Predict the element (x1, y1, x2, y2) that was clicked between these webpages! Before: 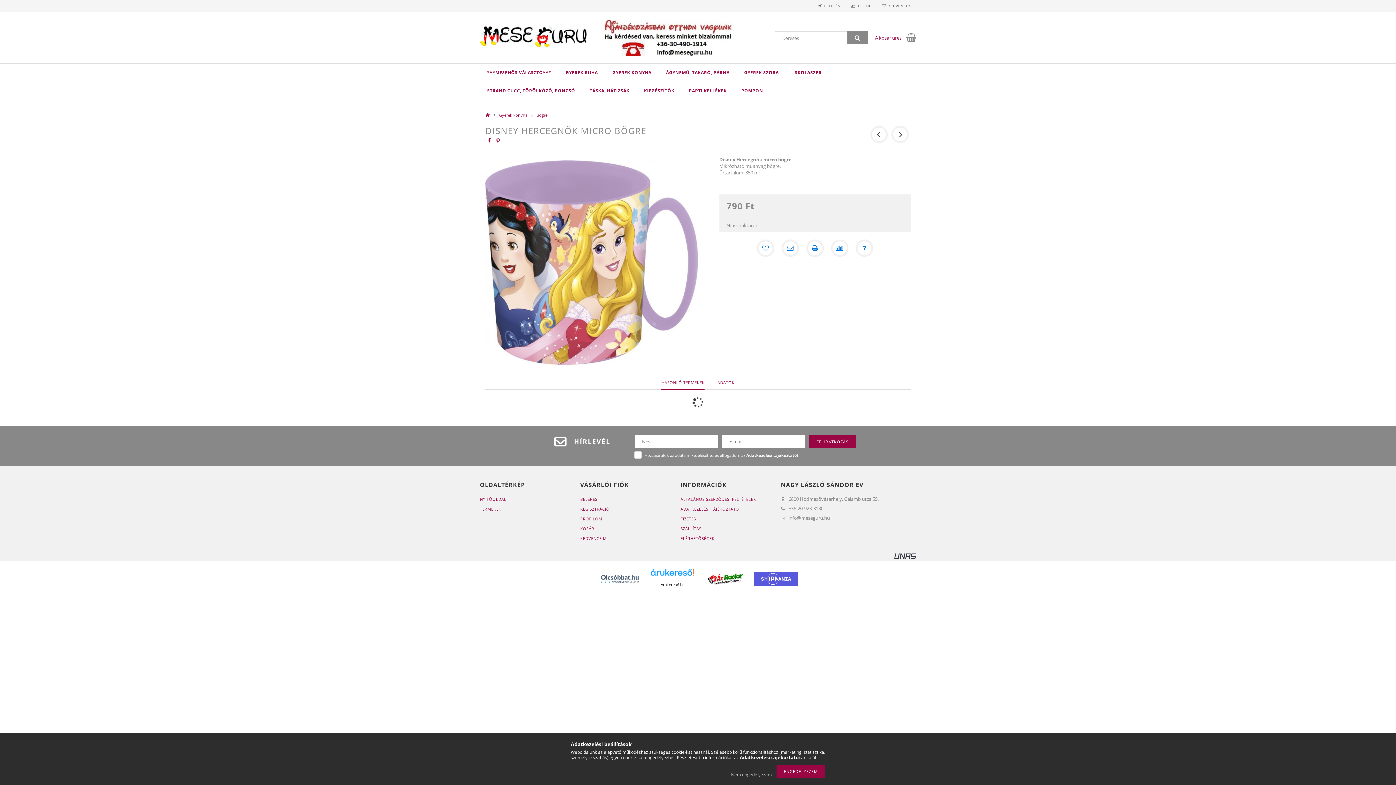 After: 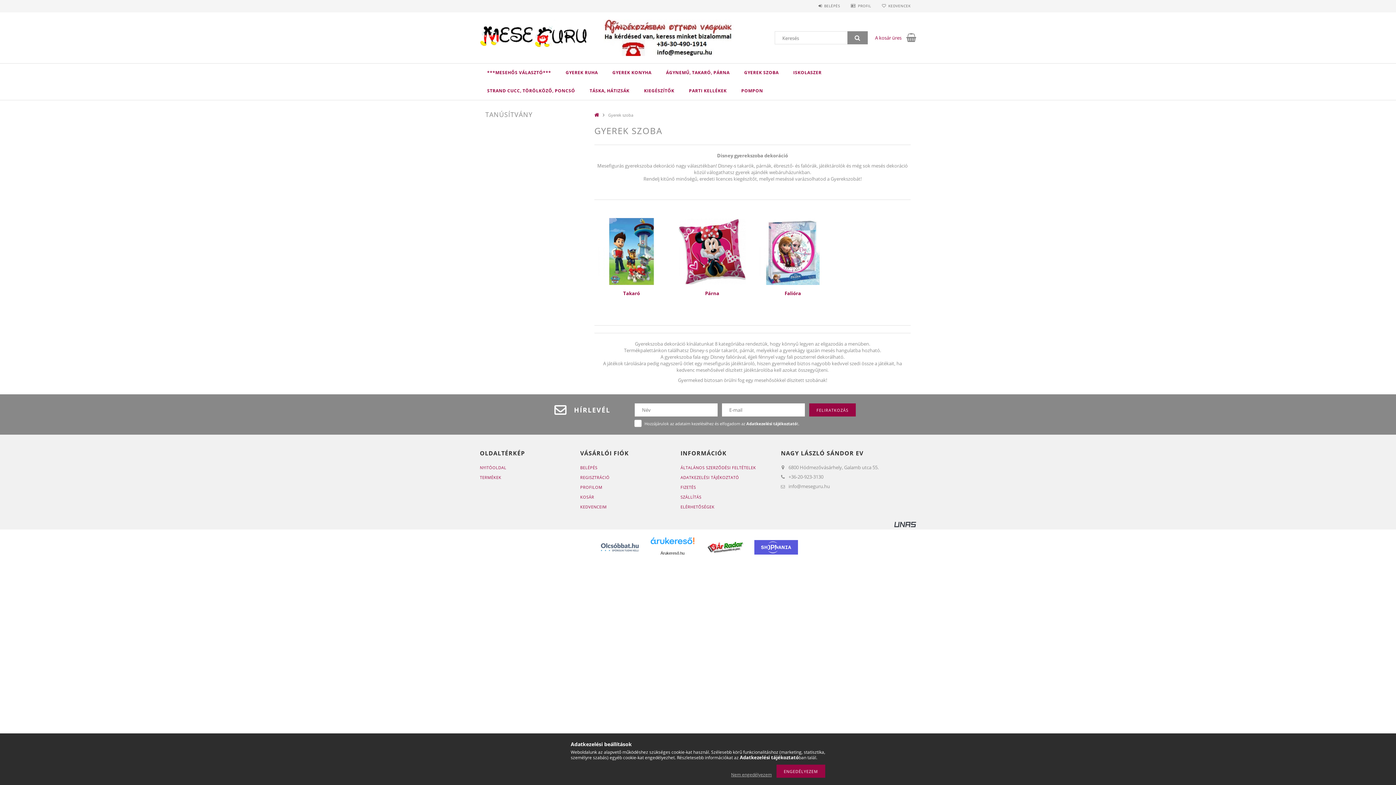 Action: bbox: (737, 63, 786, 81) label: GYEREK SZOBA